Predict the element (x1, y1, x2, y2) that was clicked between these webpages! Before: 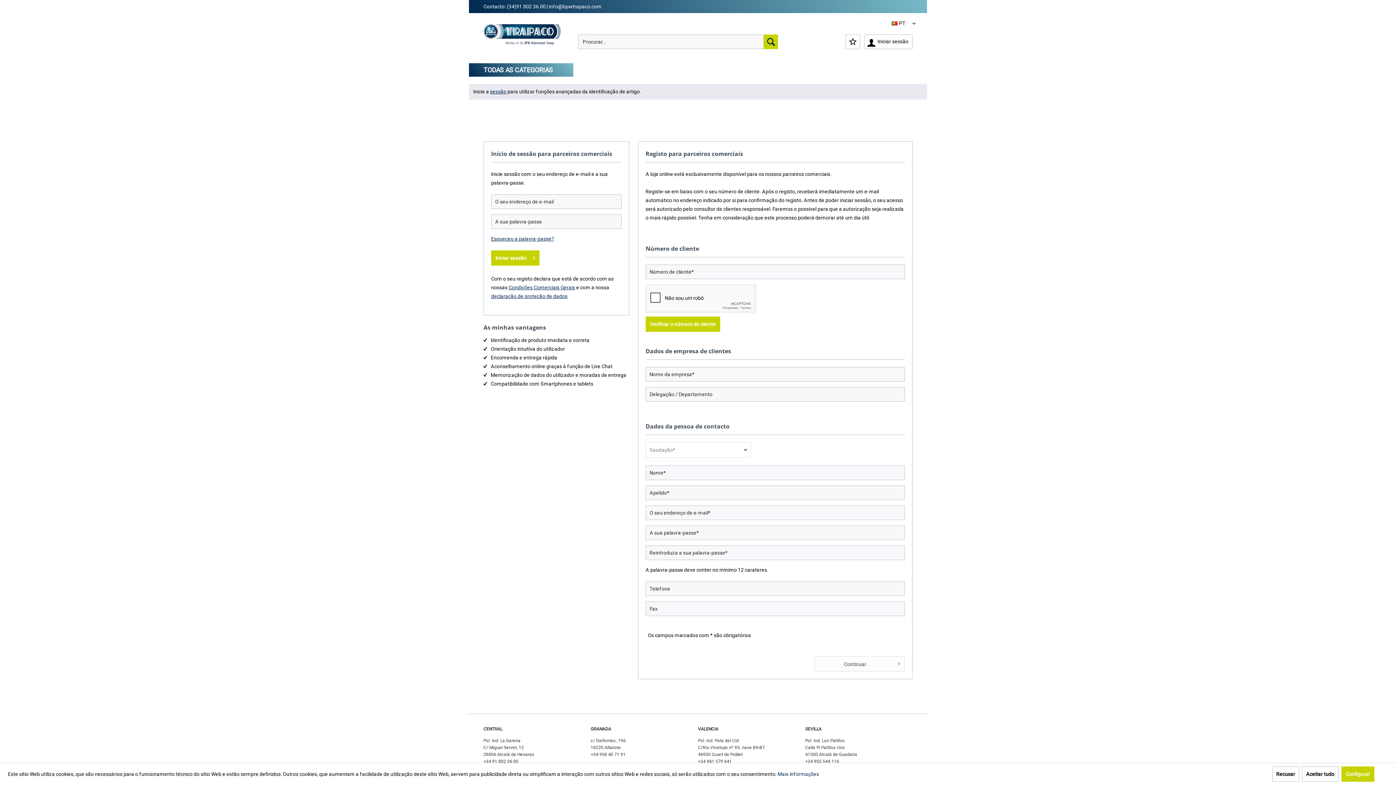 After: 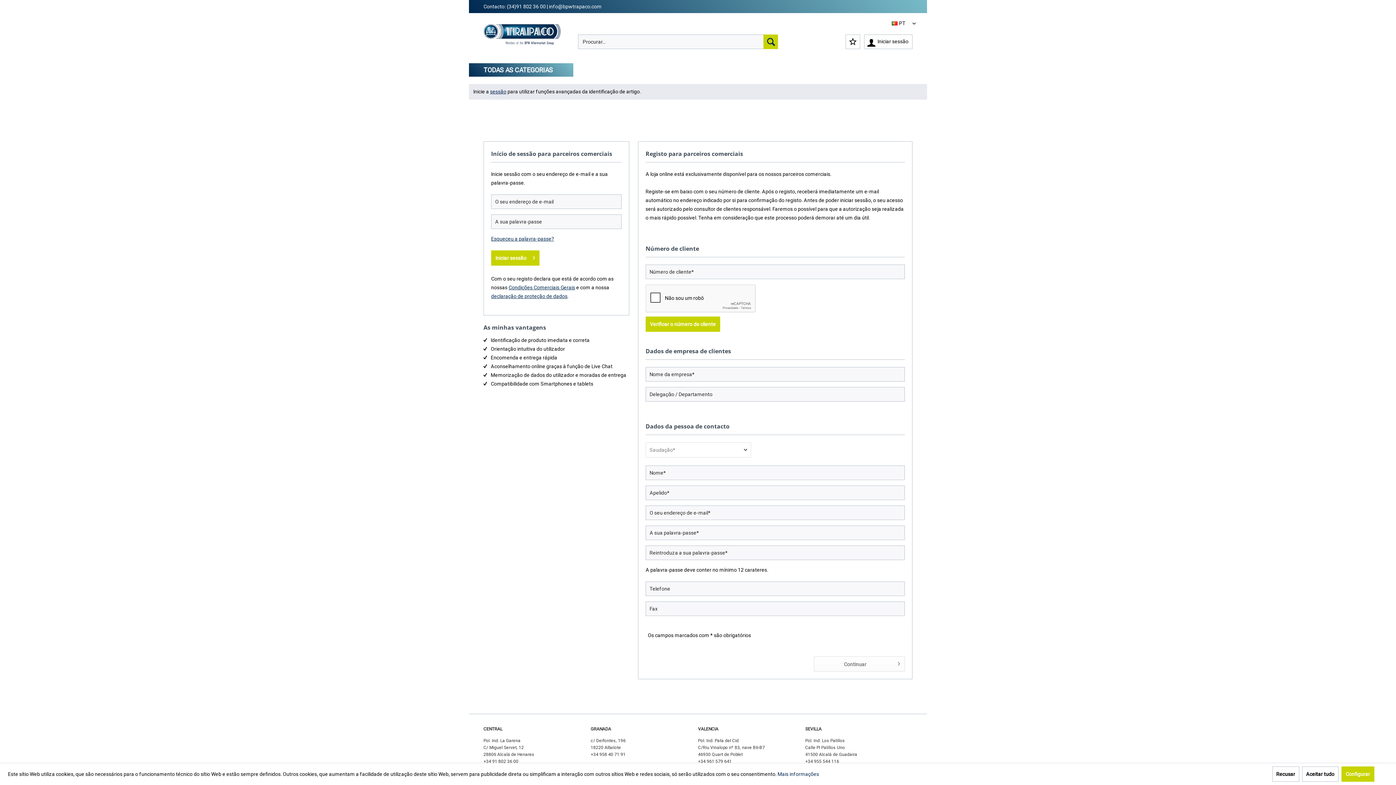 Action: bbox: (845, 34, 860, 49)